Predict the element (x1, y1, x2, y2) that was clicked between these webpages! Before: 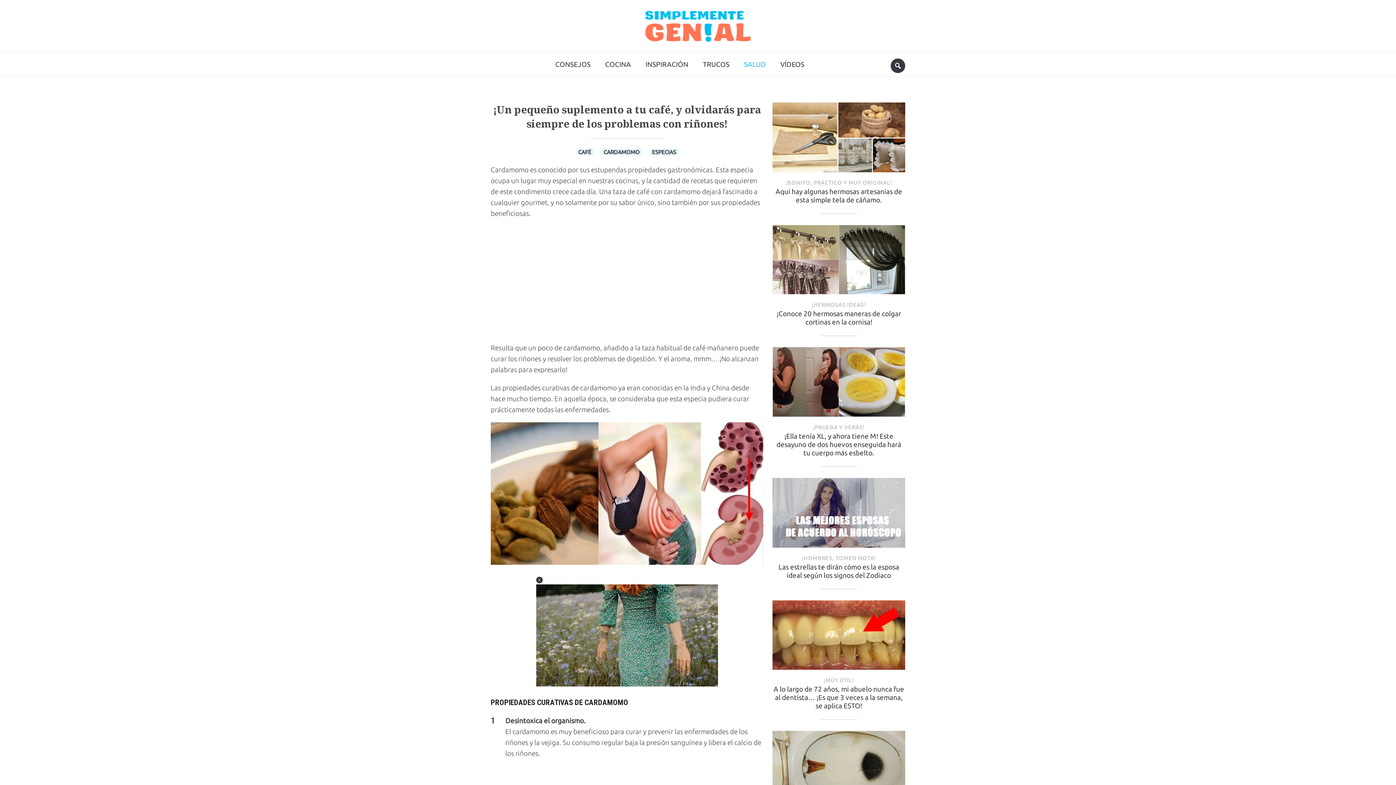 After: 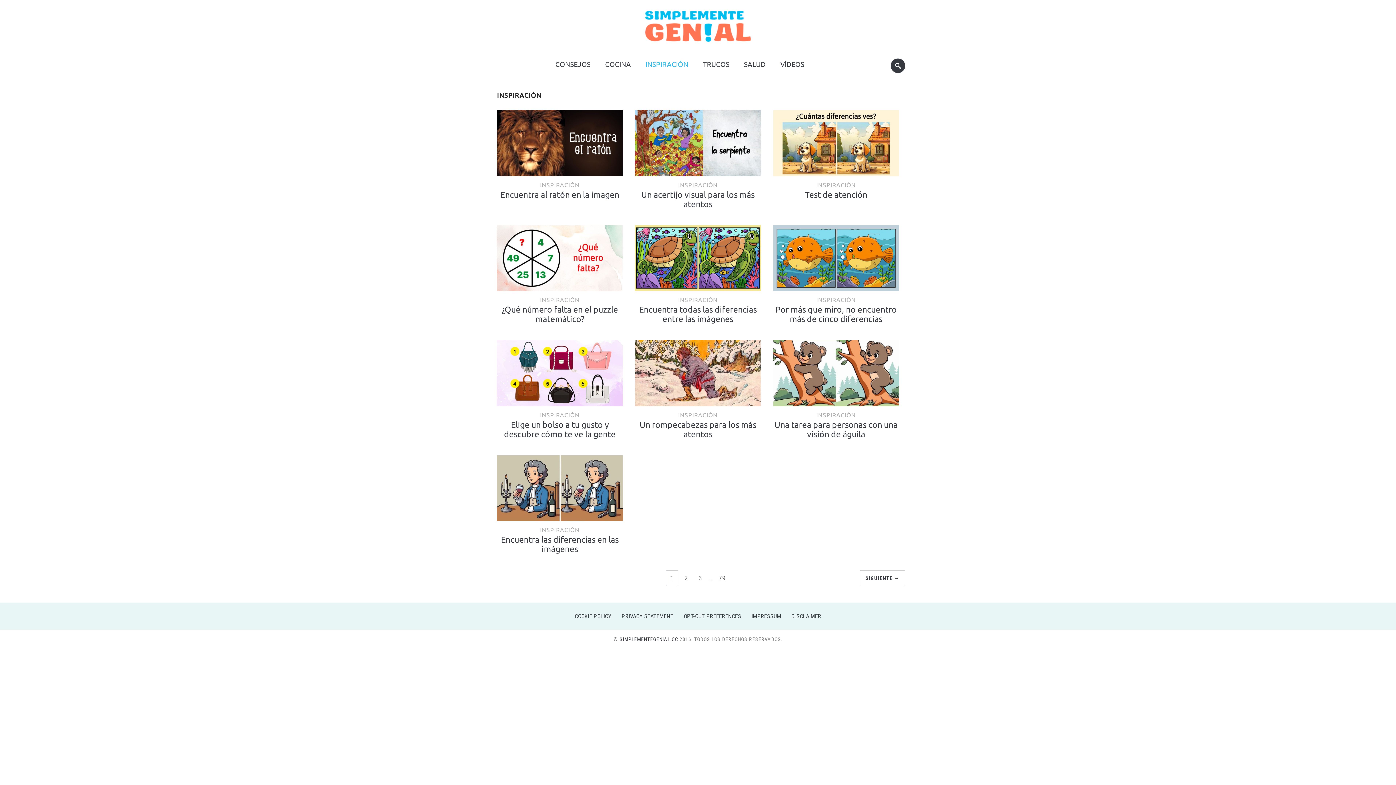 Action: label: ¡HOMBRES, TOMEN NOTA! bbox: (802, 555, 876, 561)